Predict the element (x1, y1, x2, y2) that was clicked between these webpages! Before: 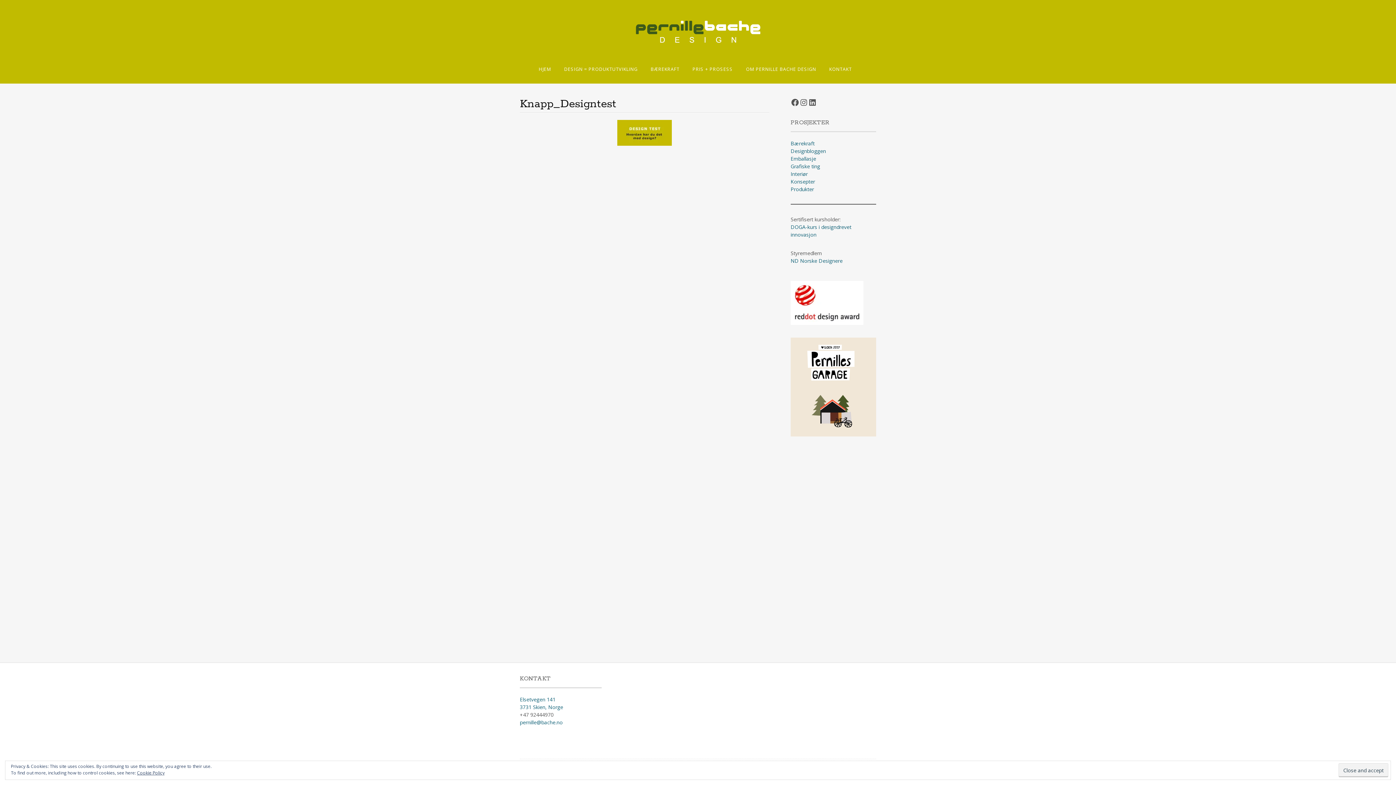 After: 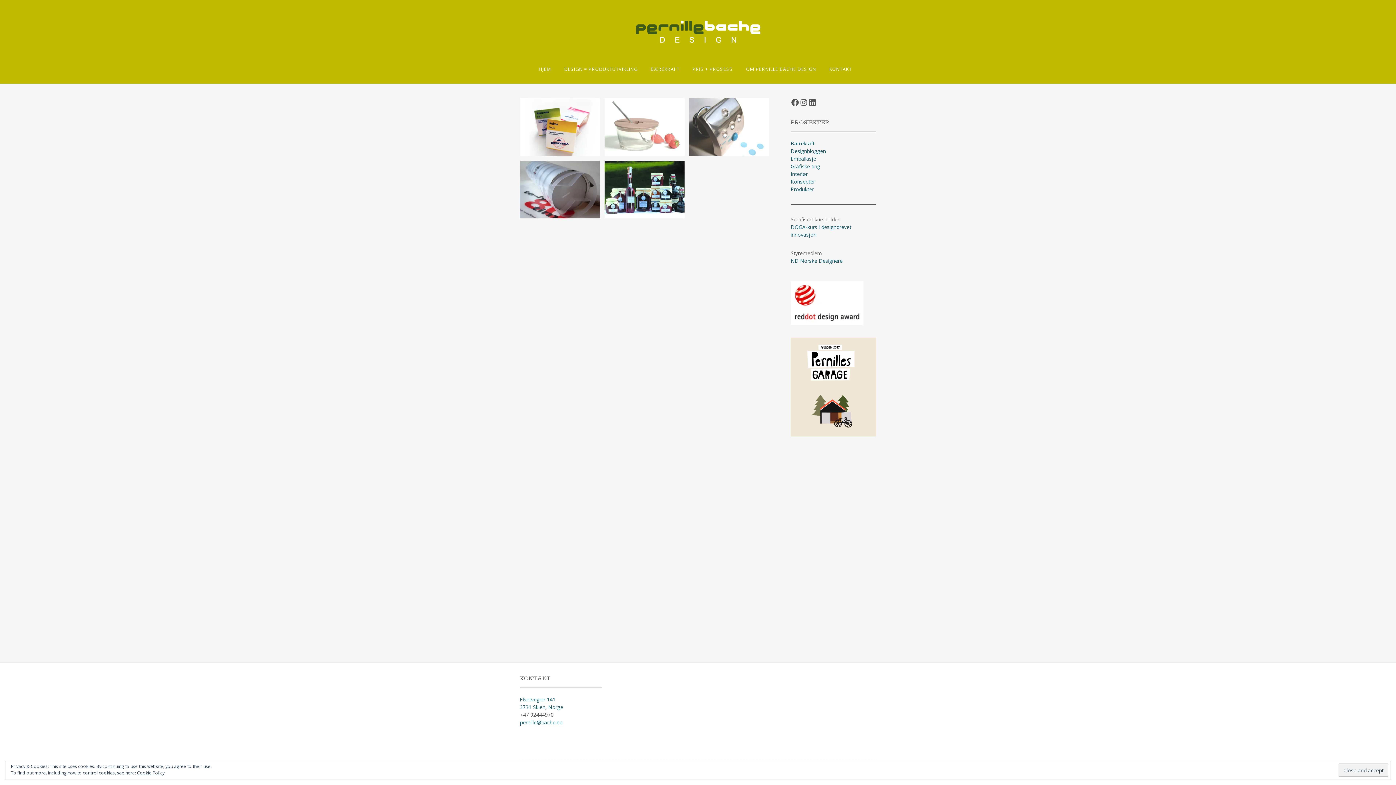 Action: bbox: (790, 155, 816, 162) label: Emballasje